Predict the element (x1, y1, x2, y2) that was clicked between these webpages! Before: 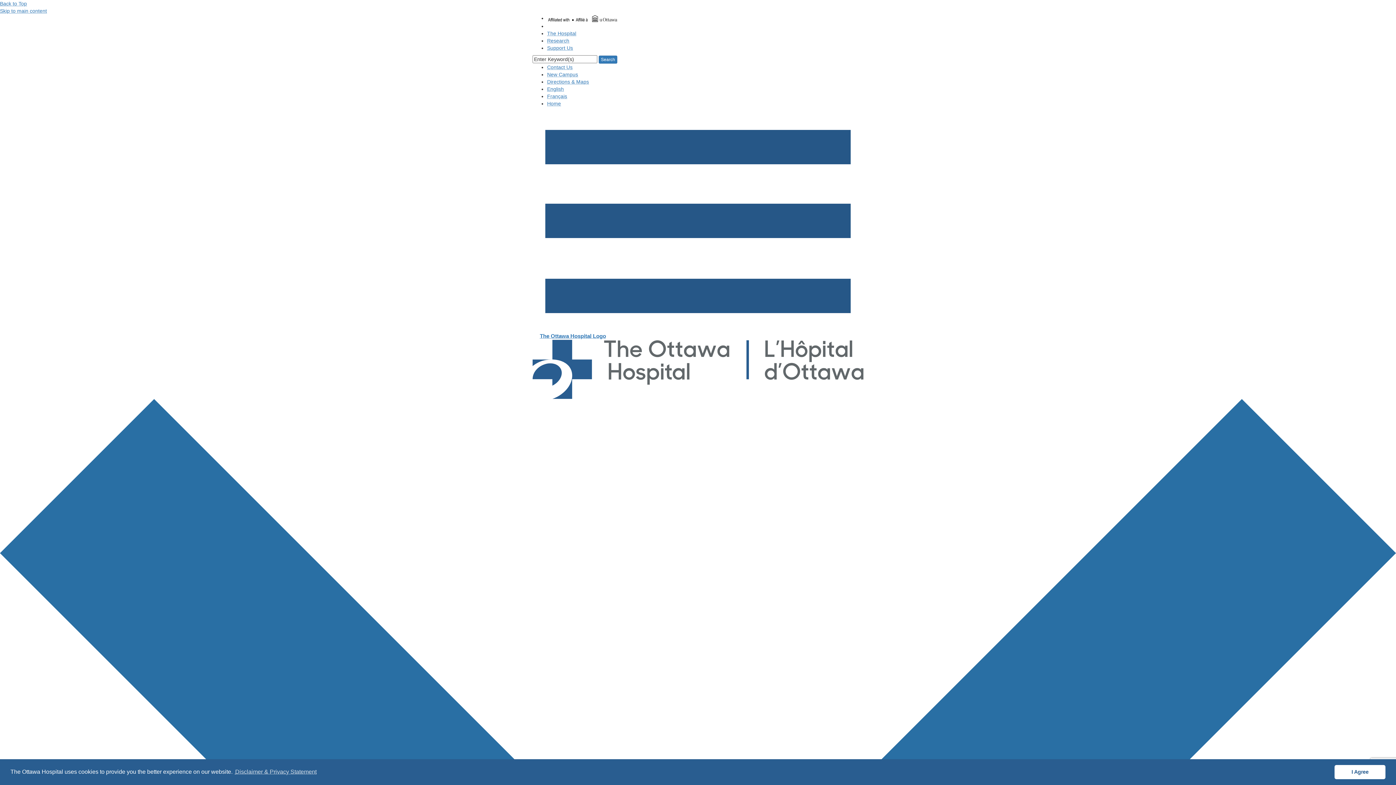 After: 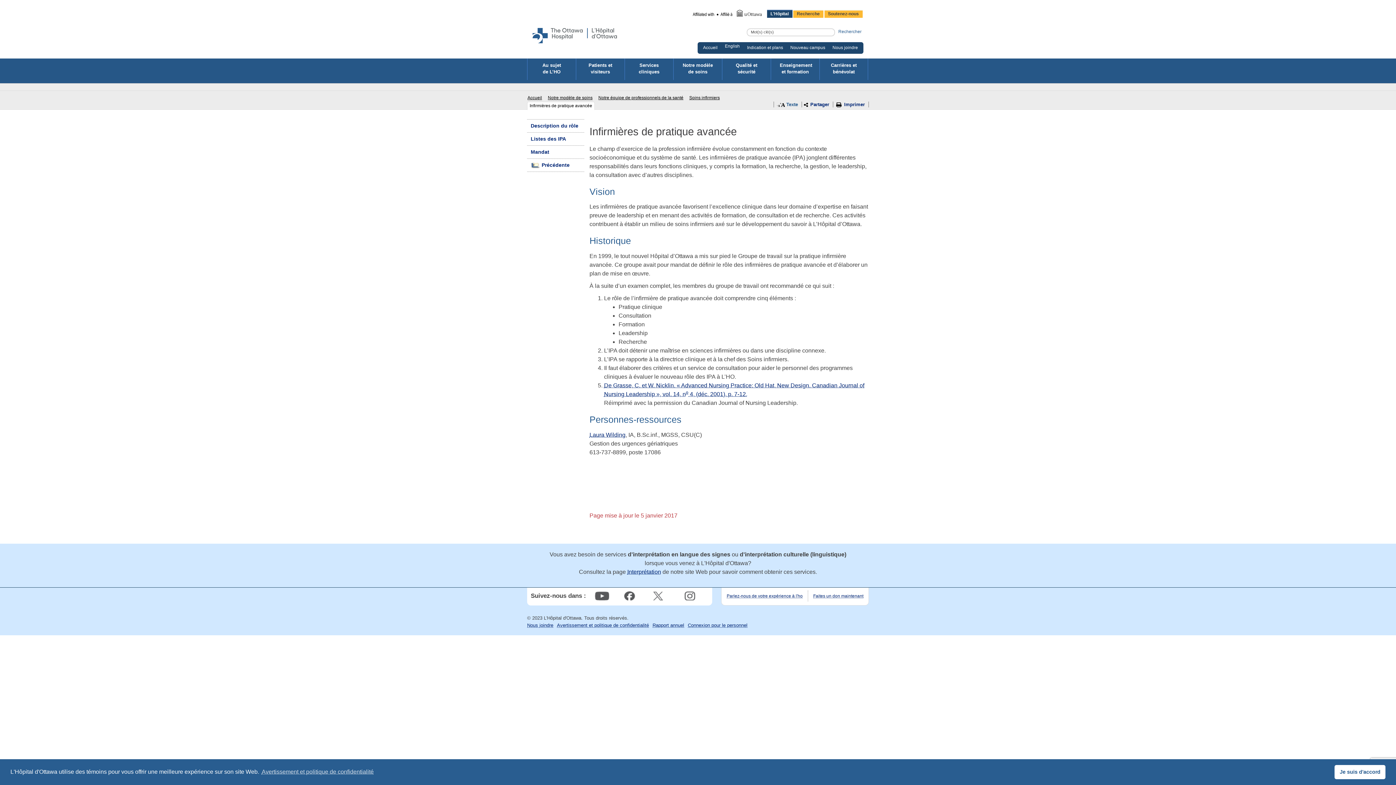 Action: label: Français bbox: (547, 92, 863, 100)